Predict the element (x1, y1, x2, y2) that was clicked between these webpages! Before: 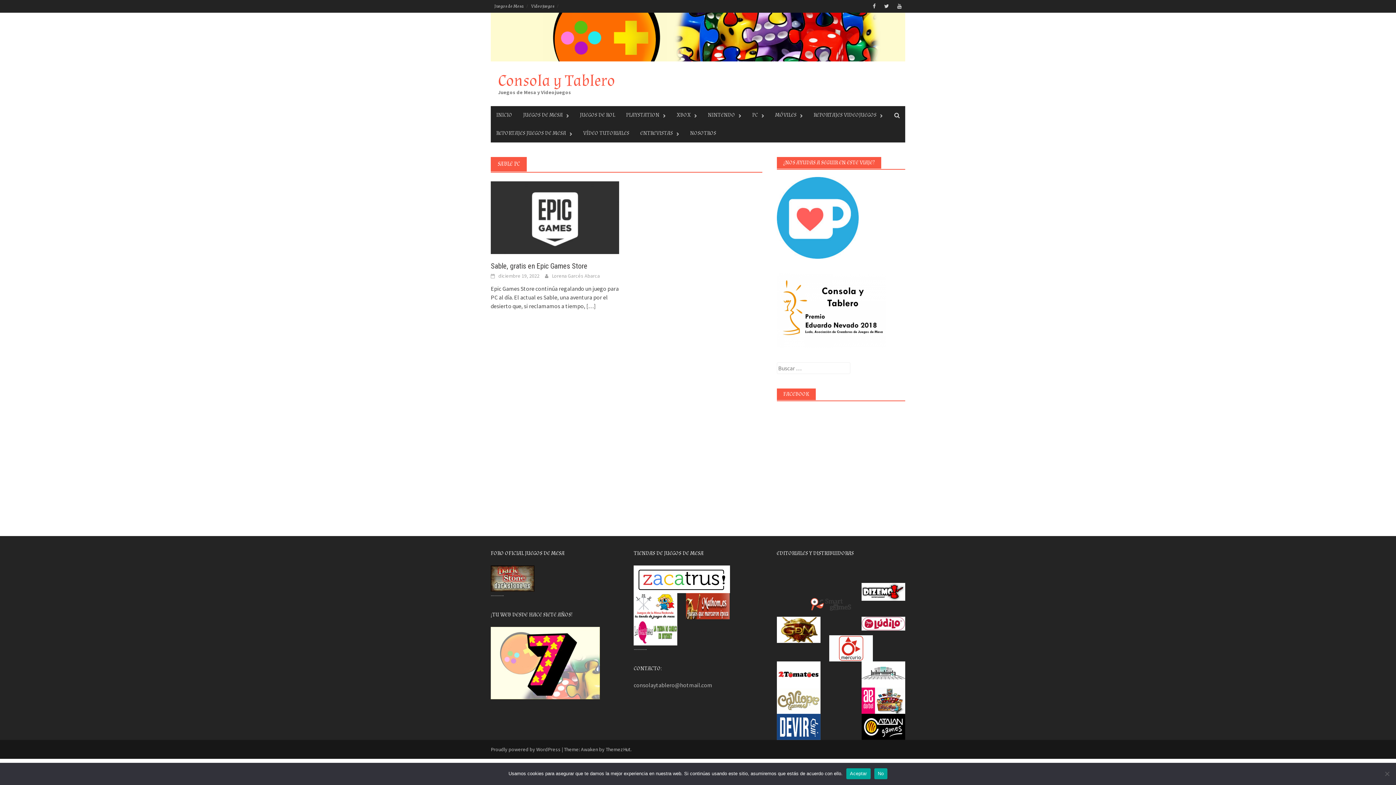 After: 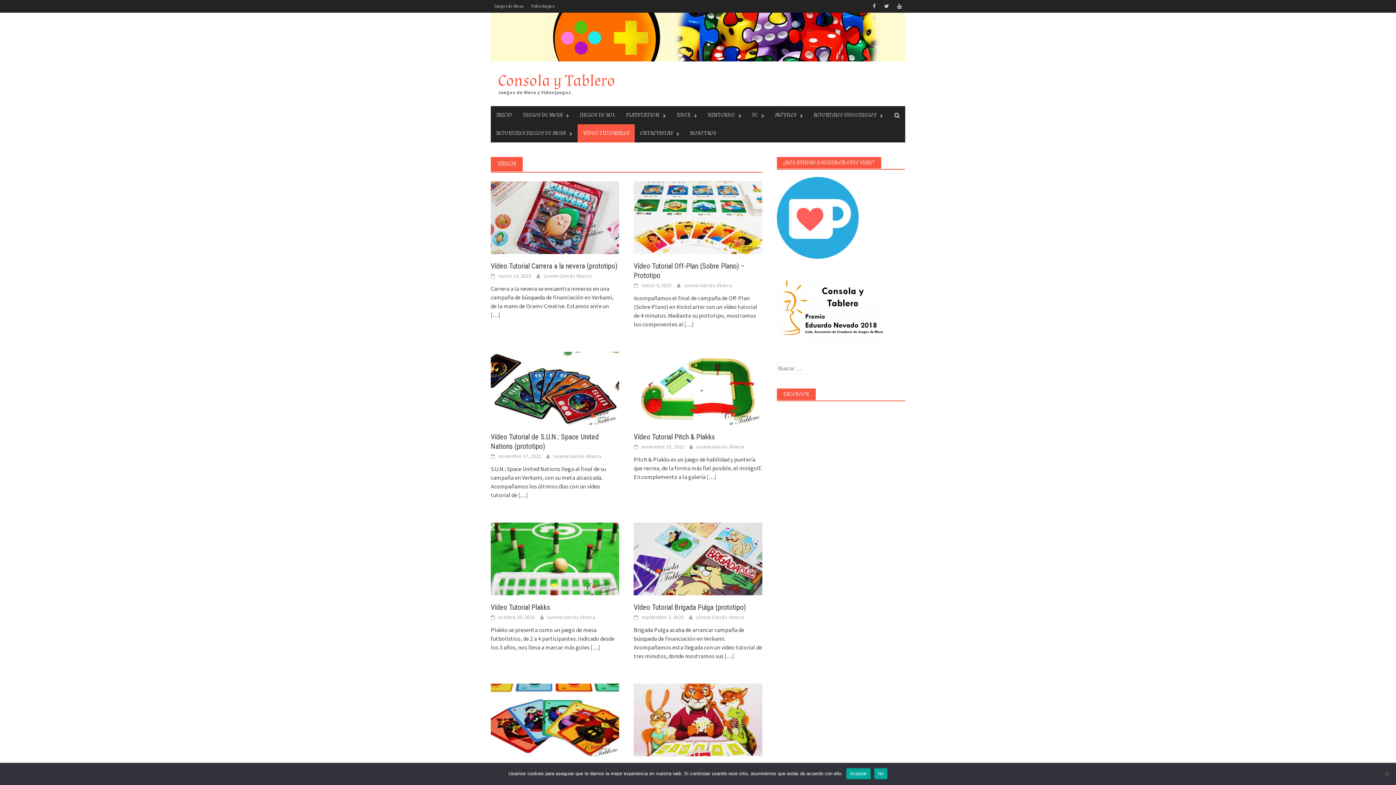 Action: bbox: (577, 124, 634, 142) label: VÍDEO TUTORIALES